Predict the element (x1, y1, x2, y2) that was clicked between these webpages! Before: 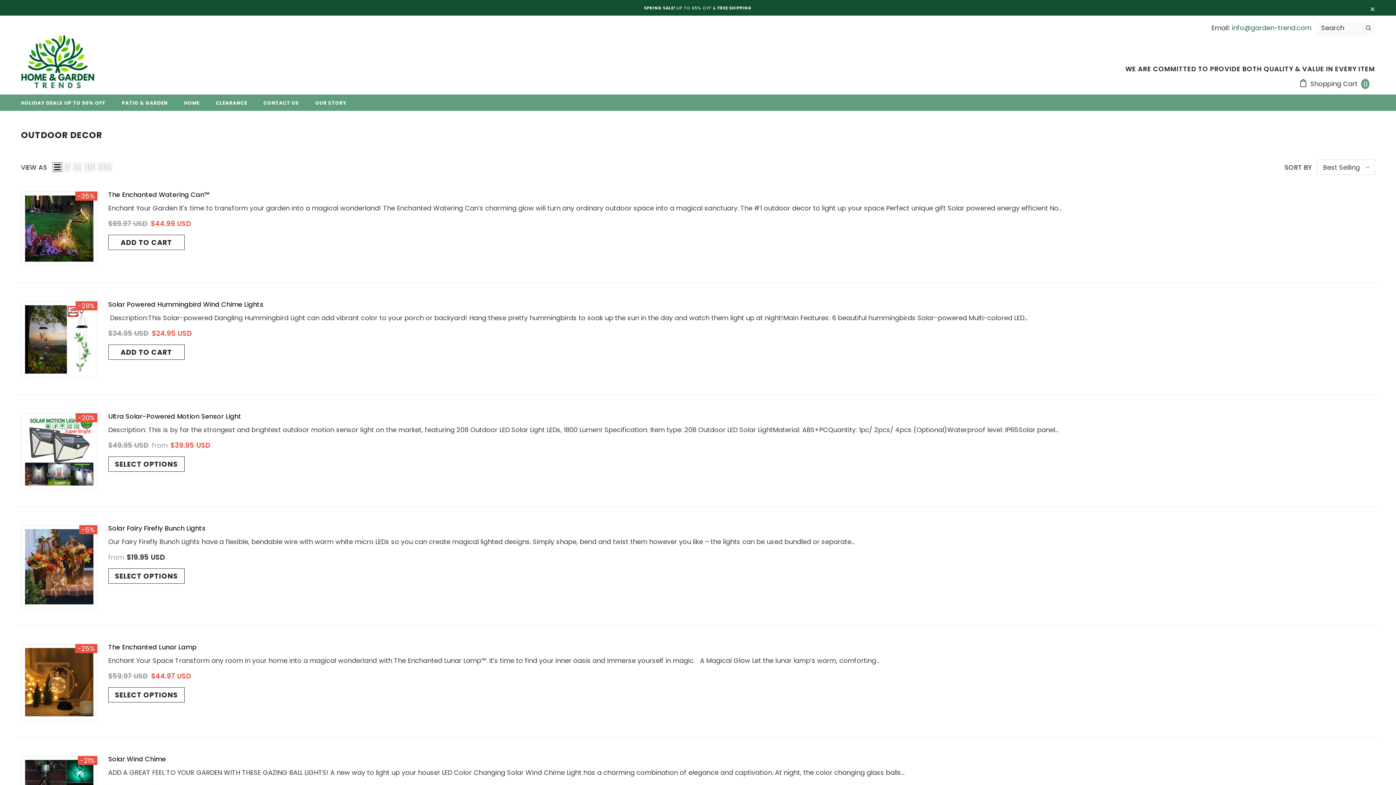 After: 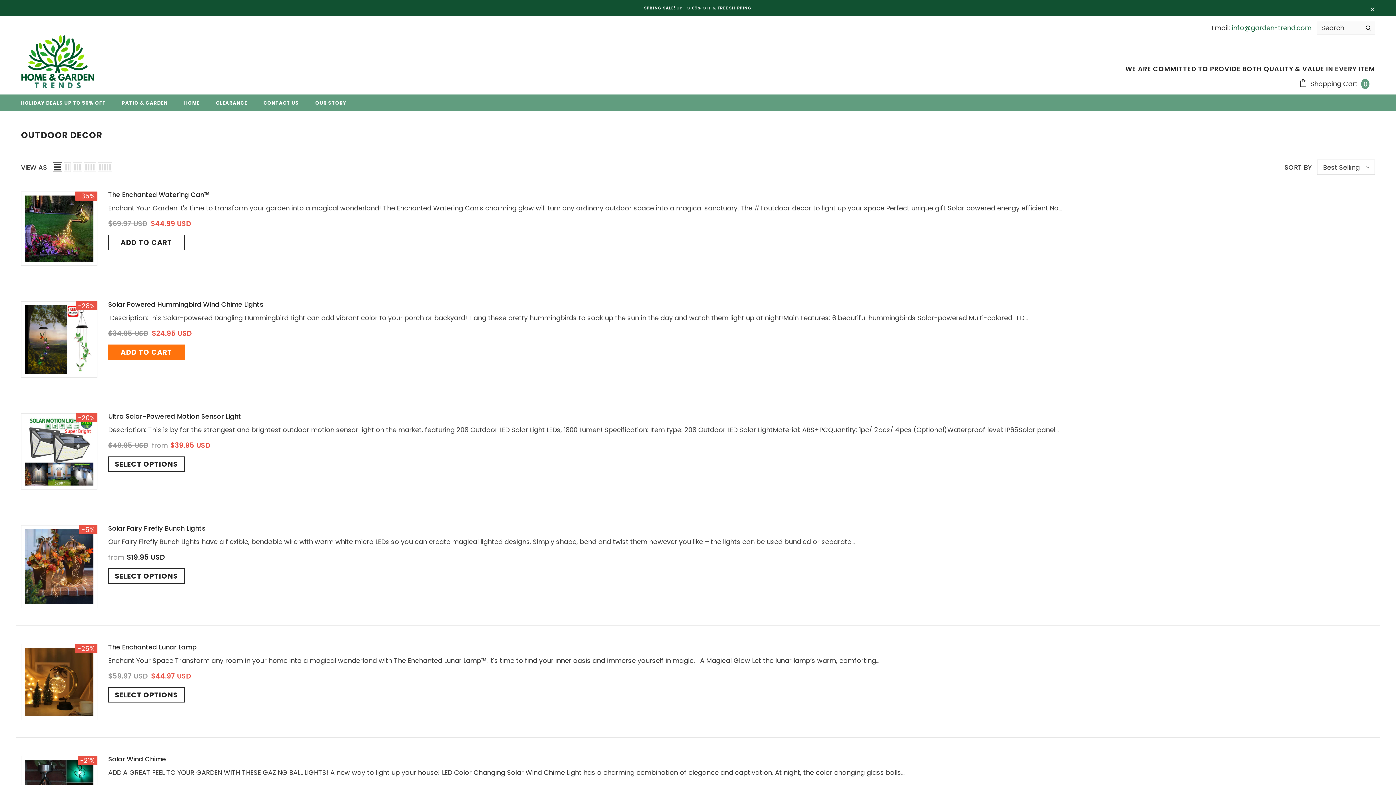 Action: bbox: (108, 344, 184, 359) label: ADD TO CART